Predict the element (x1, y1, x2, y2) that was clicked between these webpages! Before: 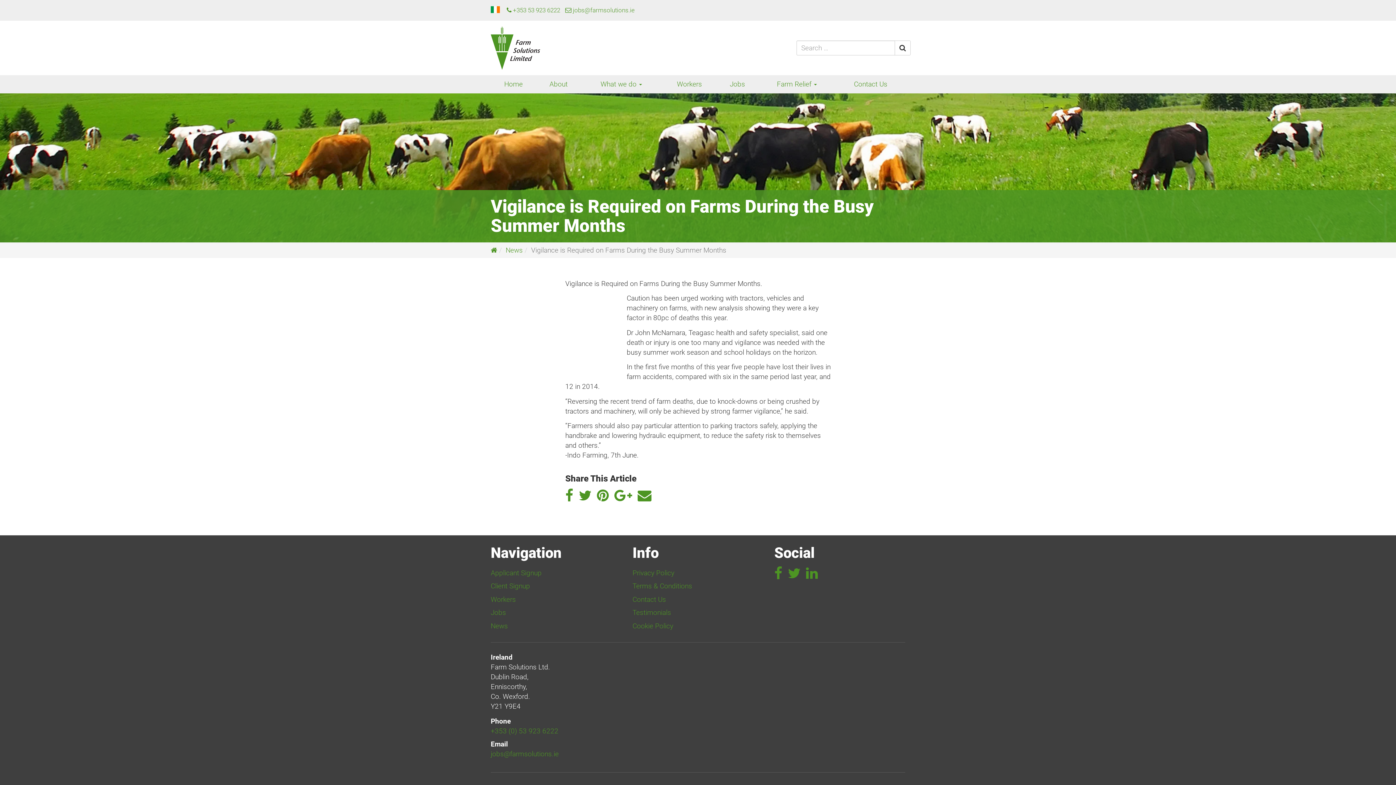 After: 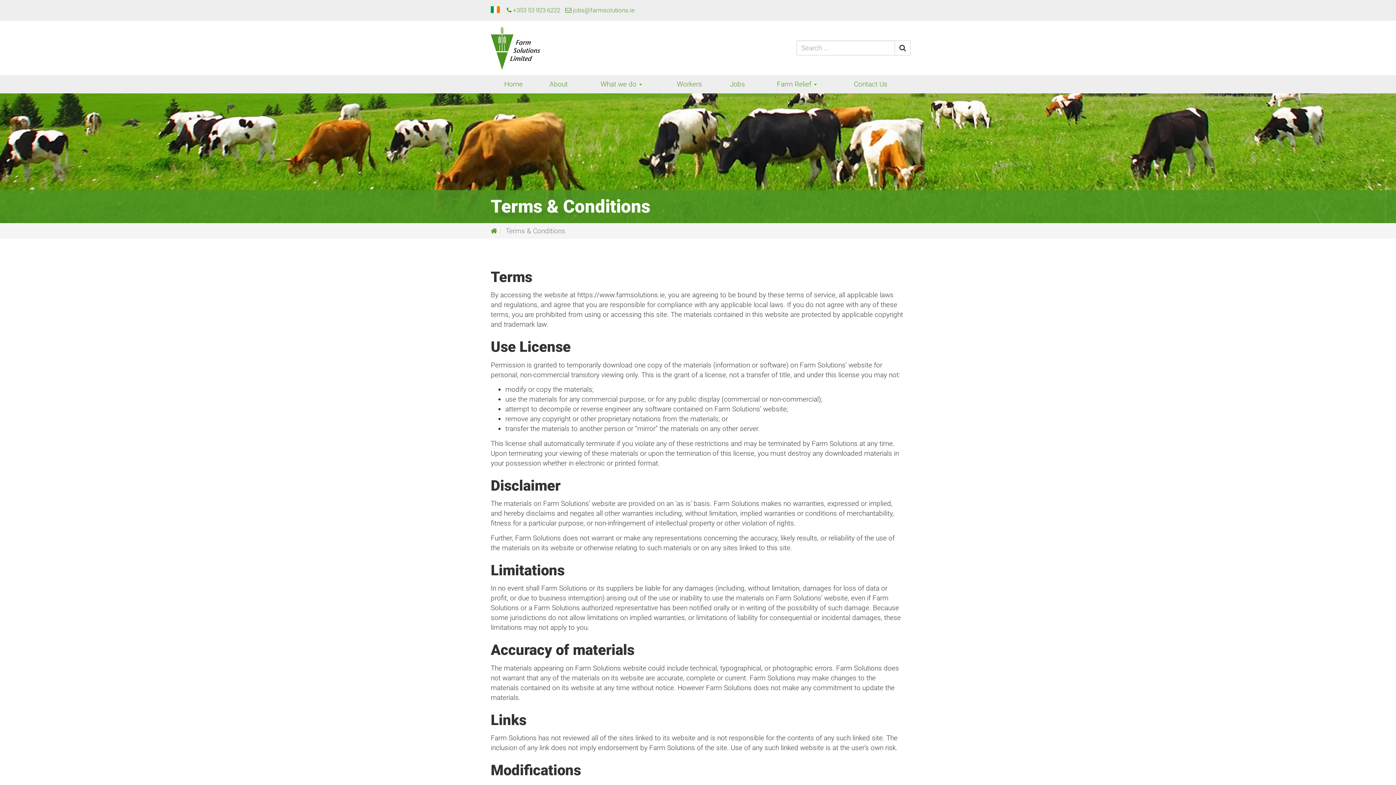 Action: label: Terms & Conditions bbox: (632, 579, 692, 593)